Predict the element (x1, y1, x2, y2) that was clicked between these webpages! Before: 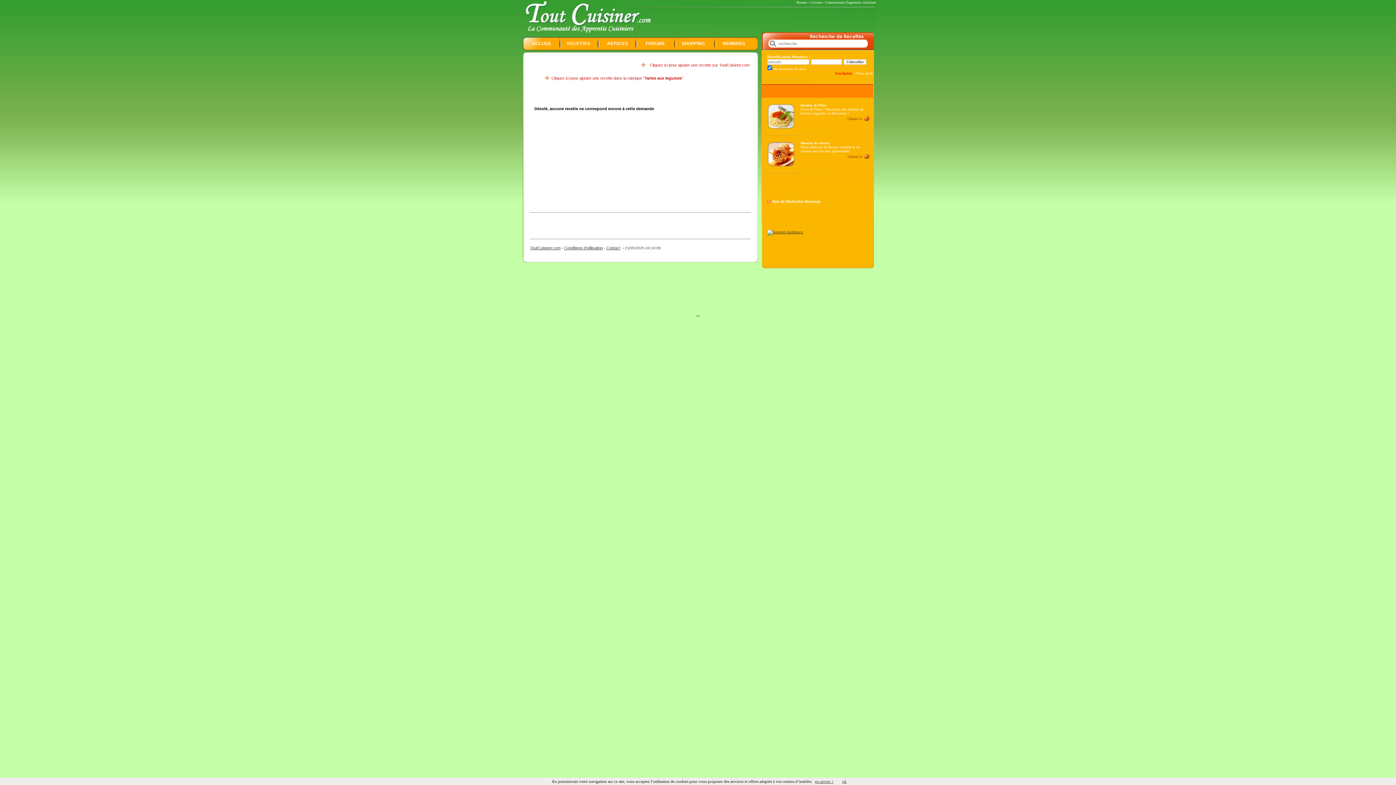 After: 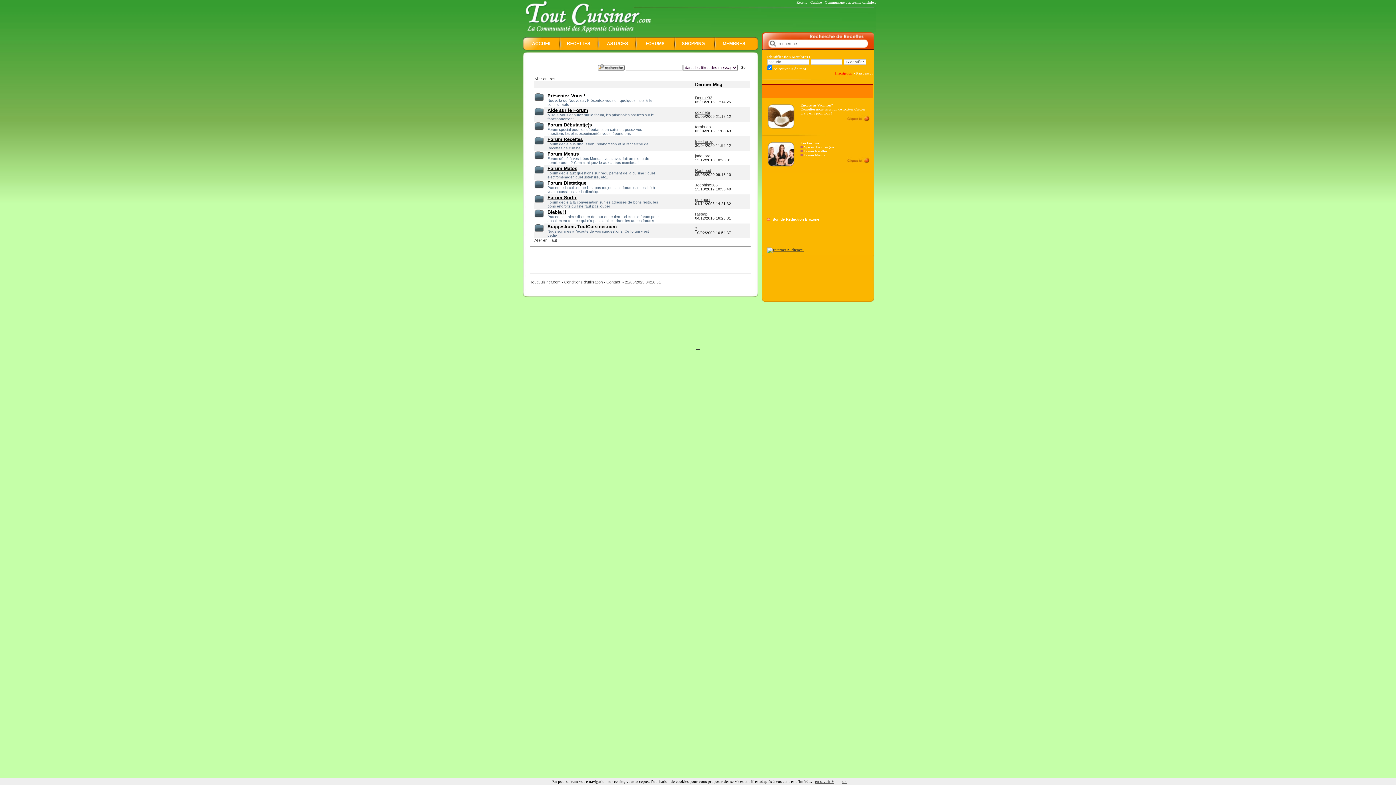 Action: label: FORUMS bbox: (645, 41, 664, 46)